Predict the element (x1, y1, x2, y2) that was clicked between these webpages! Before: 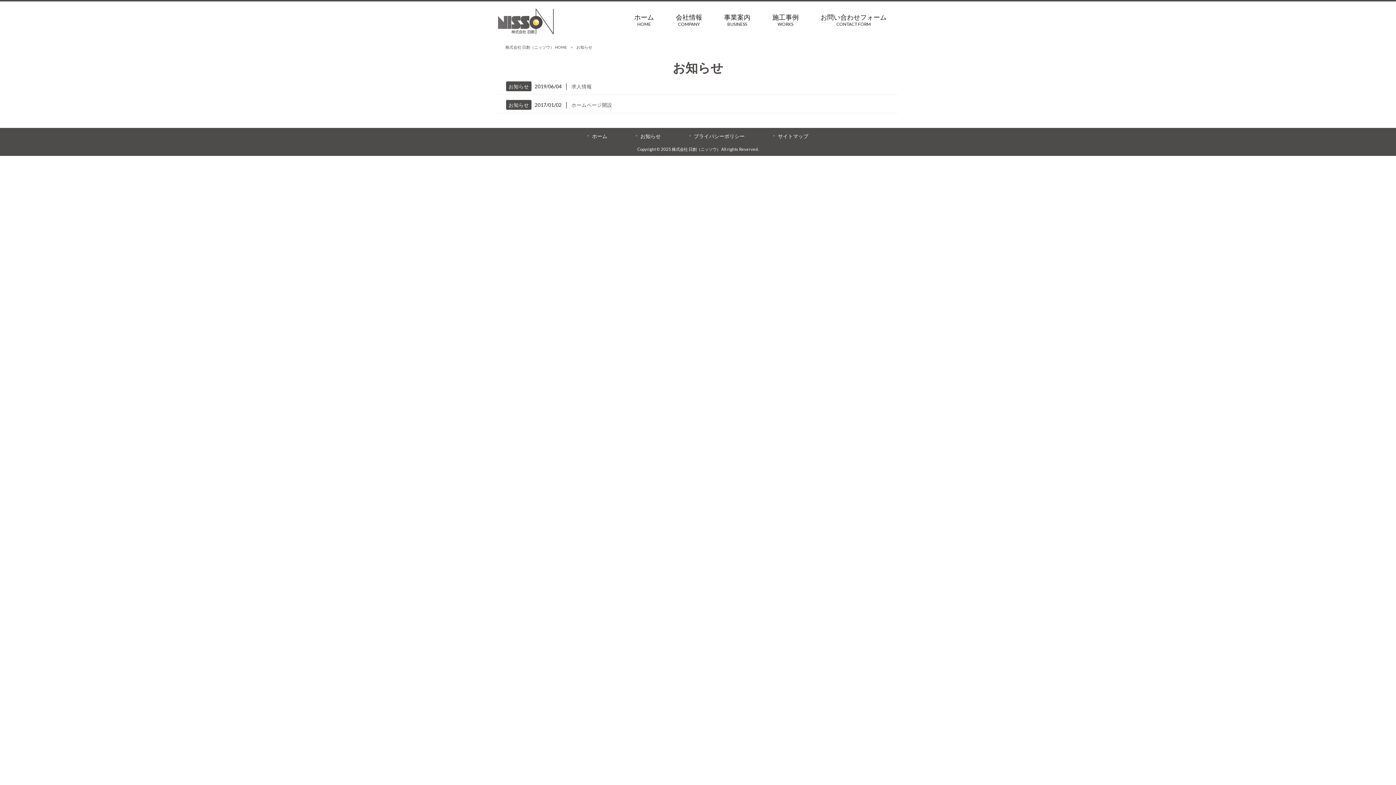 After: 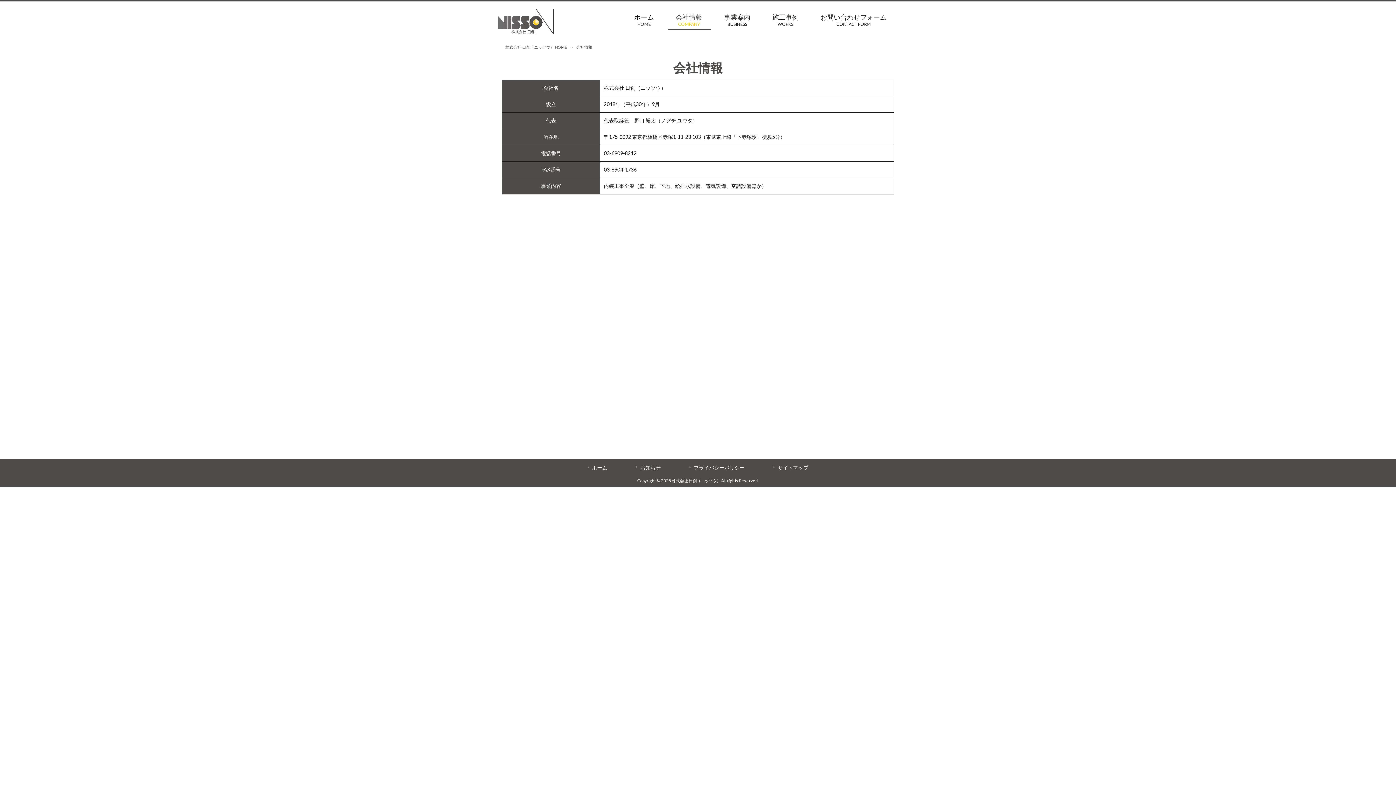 Action: label: 会社情報
COMPANY bbox: (665, 11, 713, 32)